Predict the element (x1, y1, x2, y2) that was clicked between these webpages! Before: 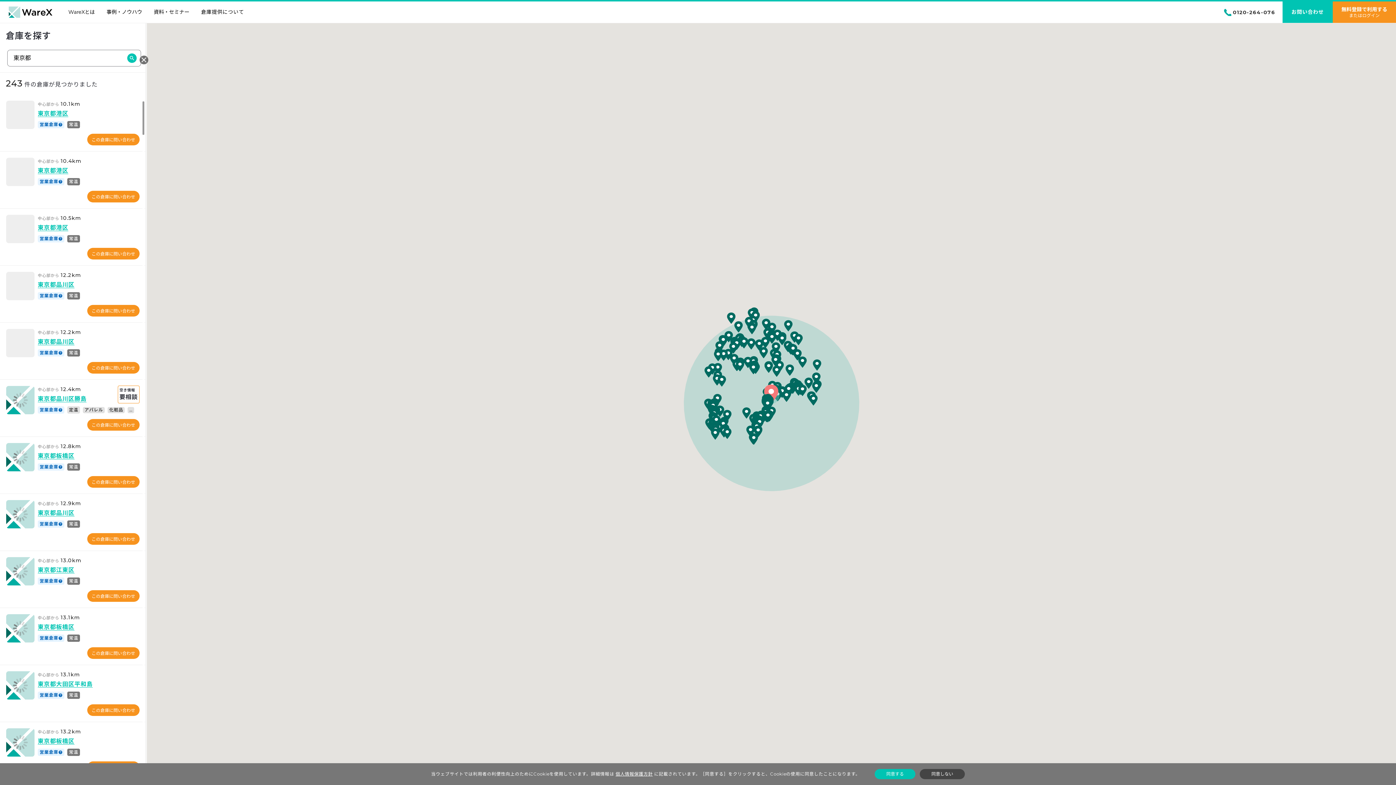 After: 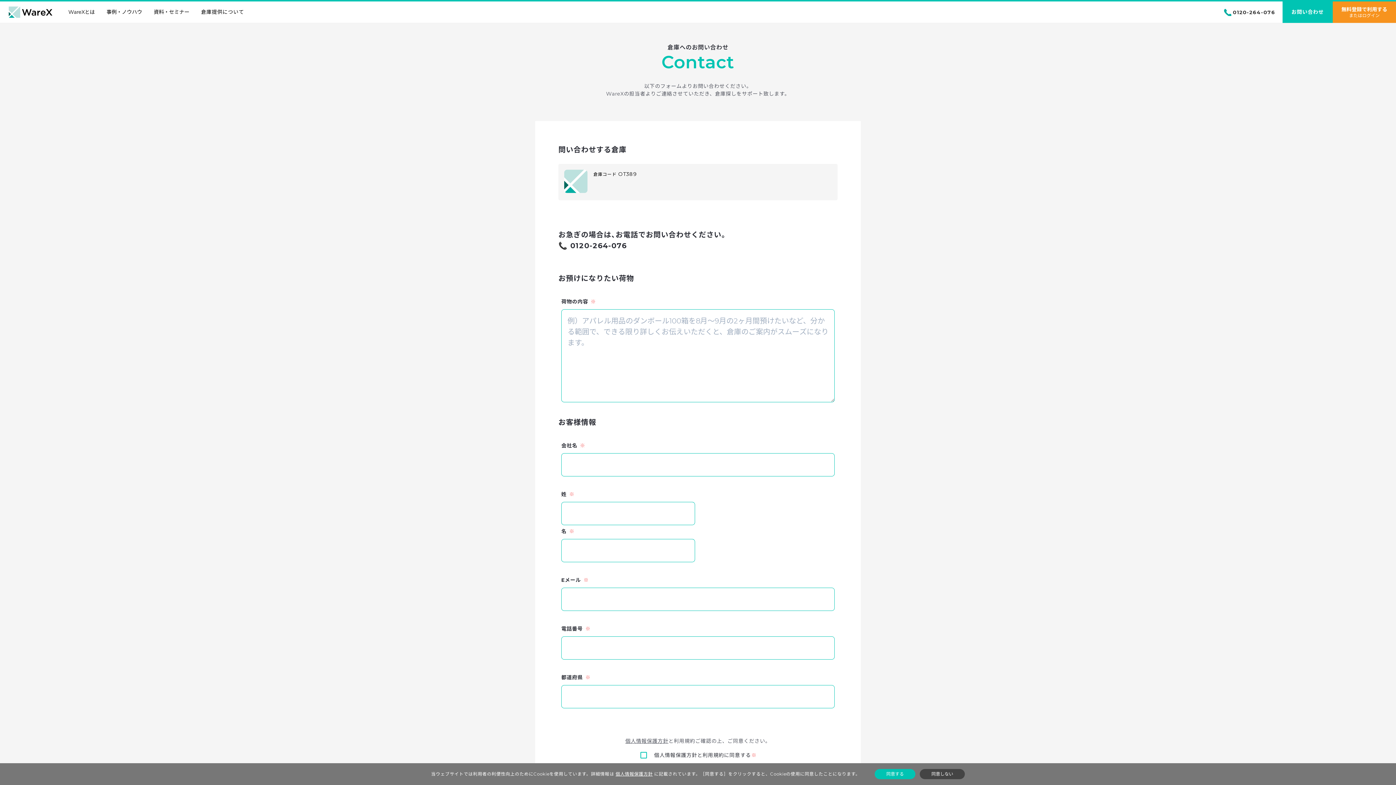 Action: label: この倉庫に問い合わせ bbox: (87, 647, 139, 659)